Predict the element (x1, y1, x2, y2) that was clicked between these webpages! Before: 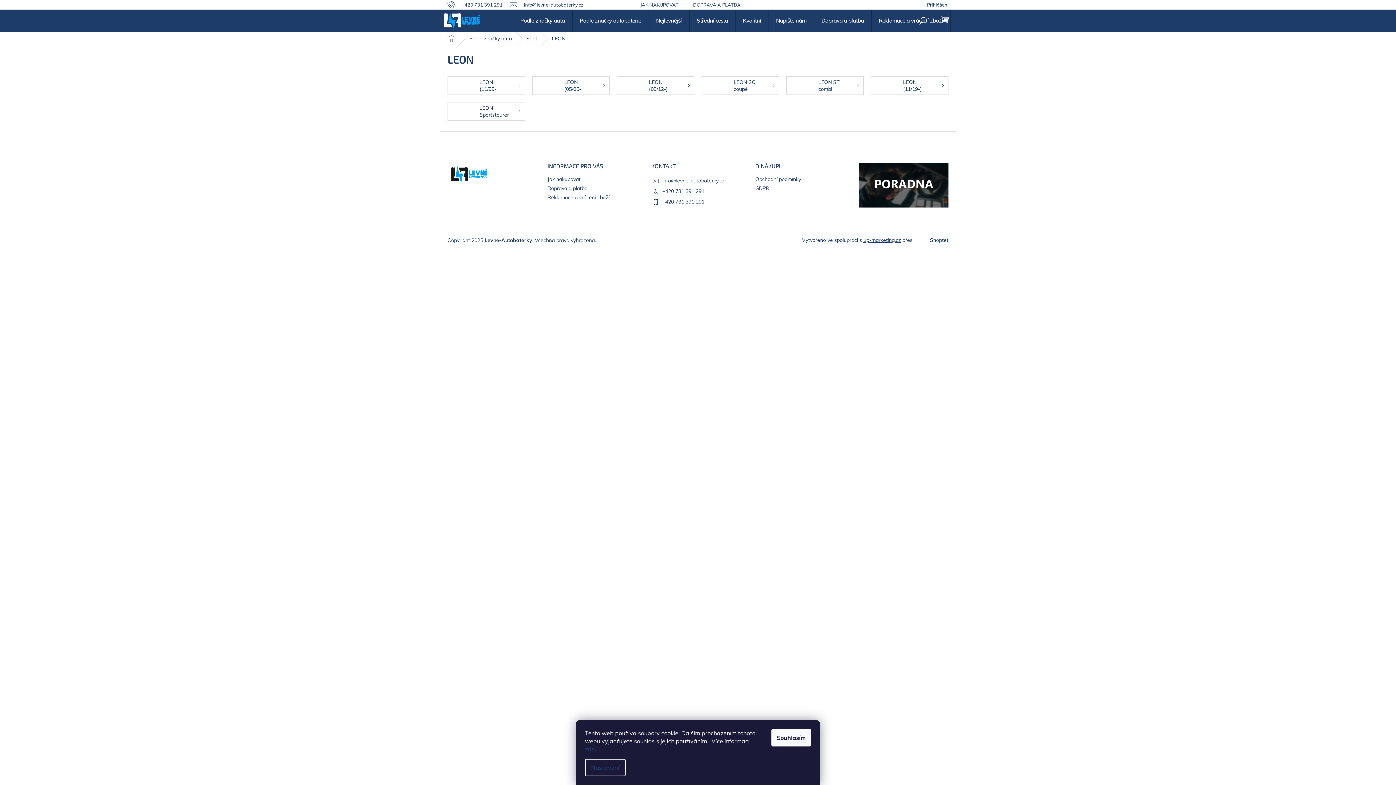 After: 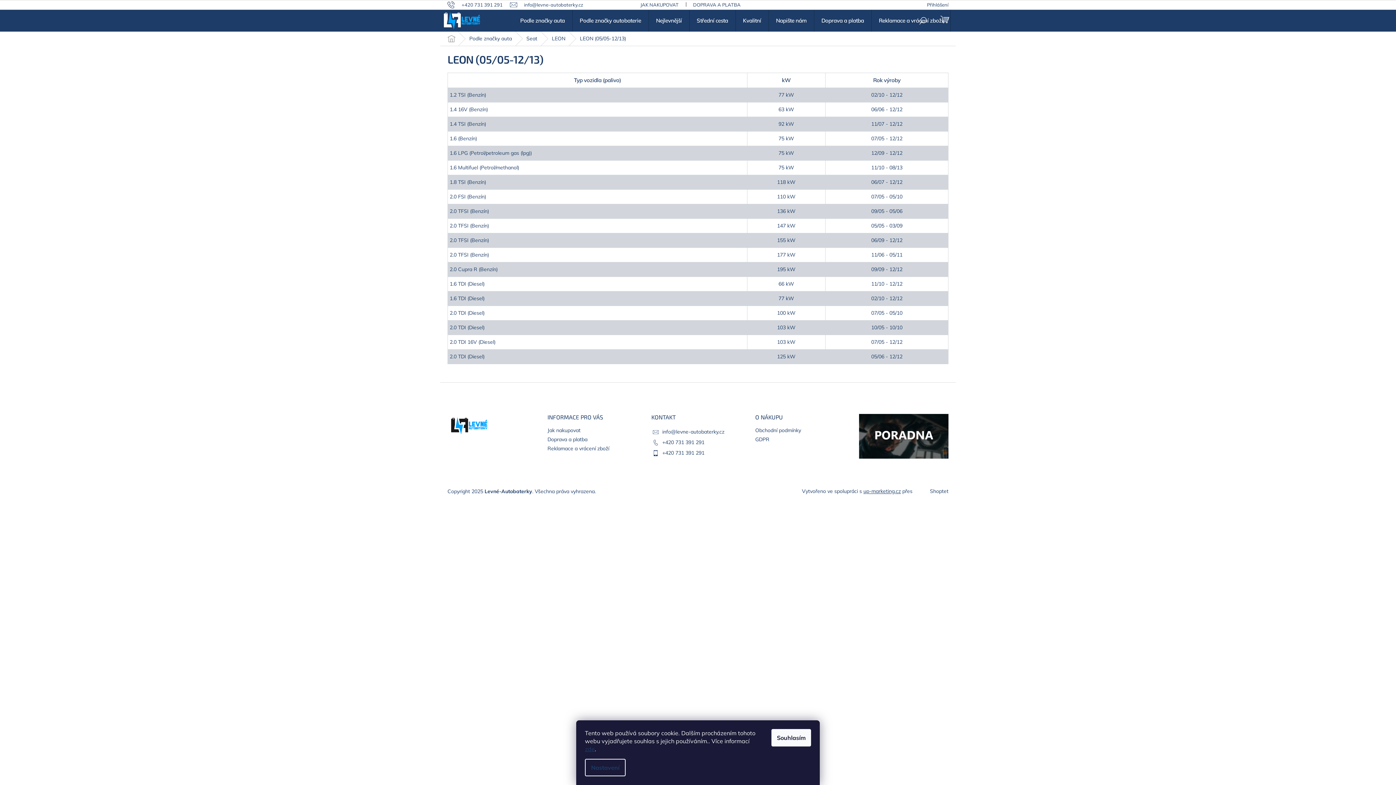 Action: label: LEON (05/05-12/13) bbox: (532, 76, 609, 94)